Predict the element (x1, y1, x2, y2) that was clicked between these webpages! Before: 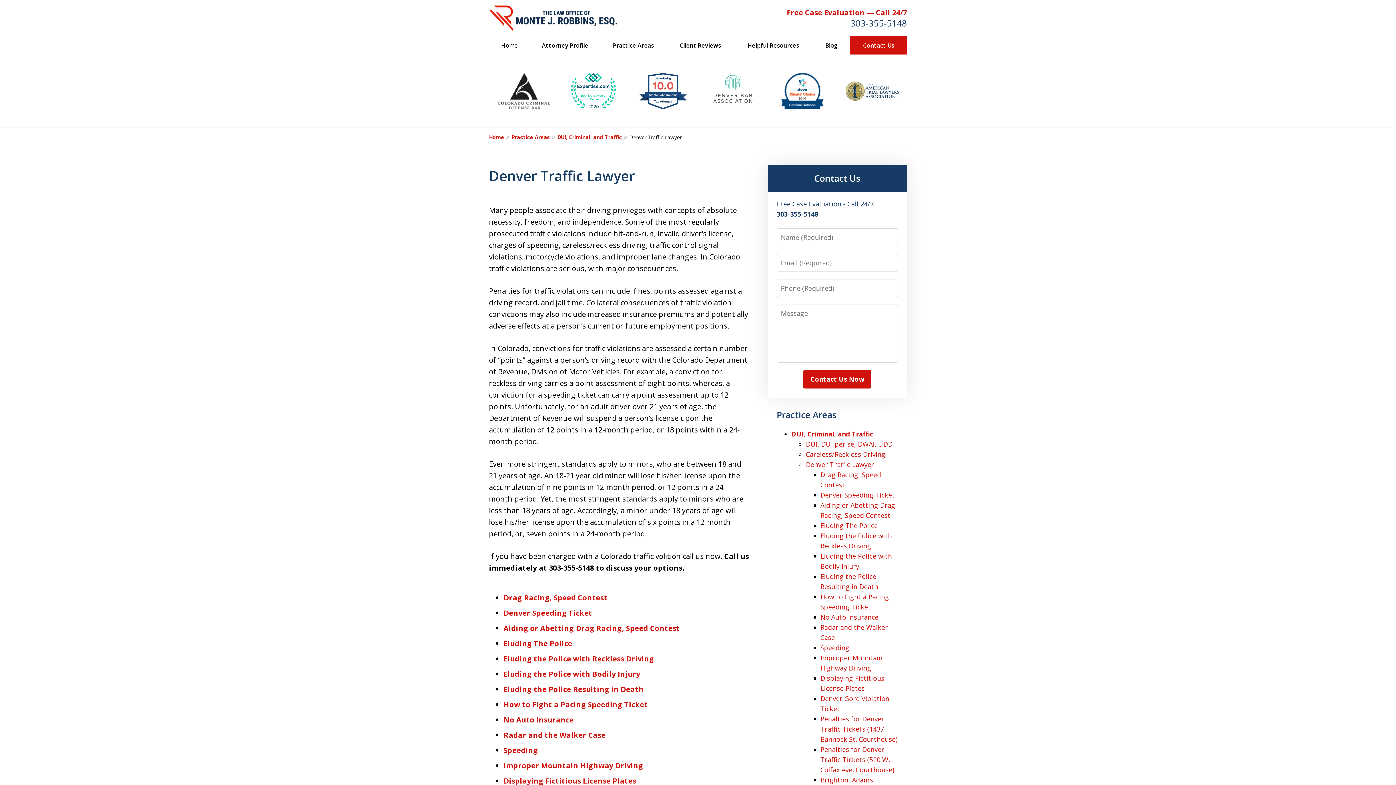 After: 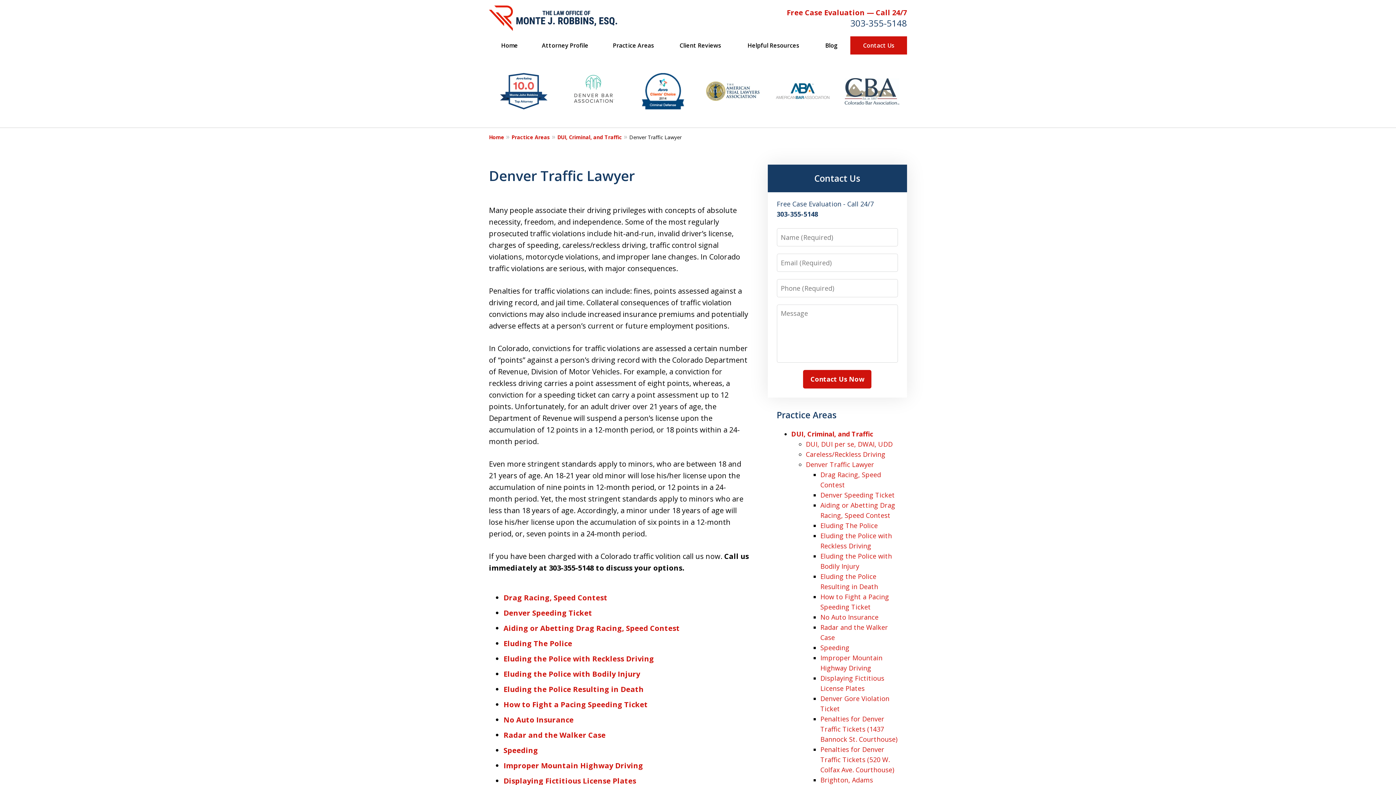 Action: bbox: (806, 460, 874, 469) label: Denver Traffic Lawyer